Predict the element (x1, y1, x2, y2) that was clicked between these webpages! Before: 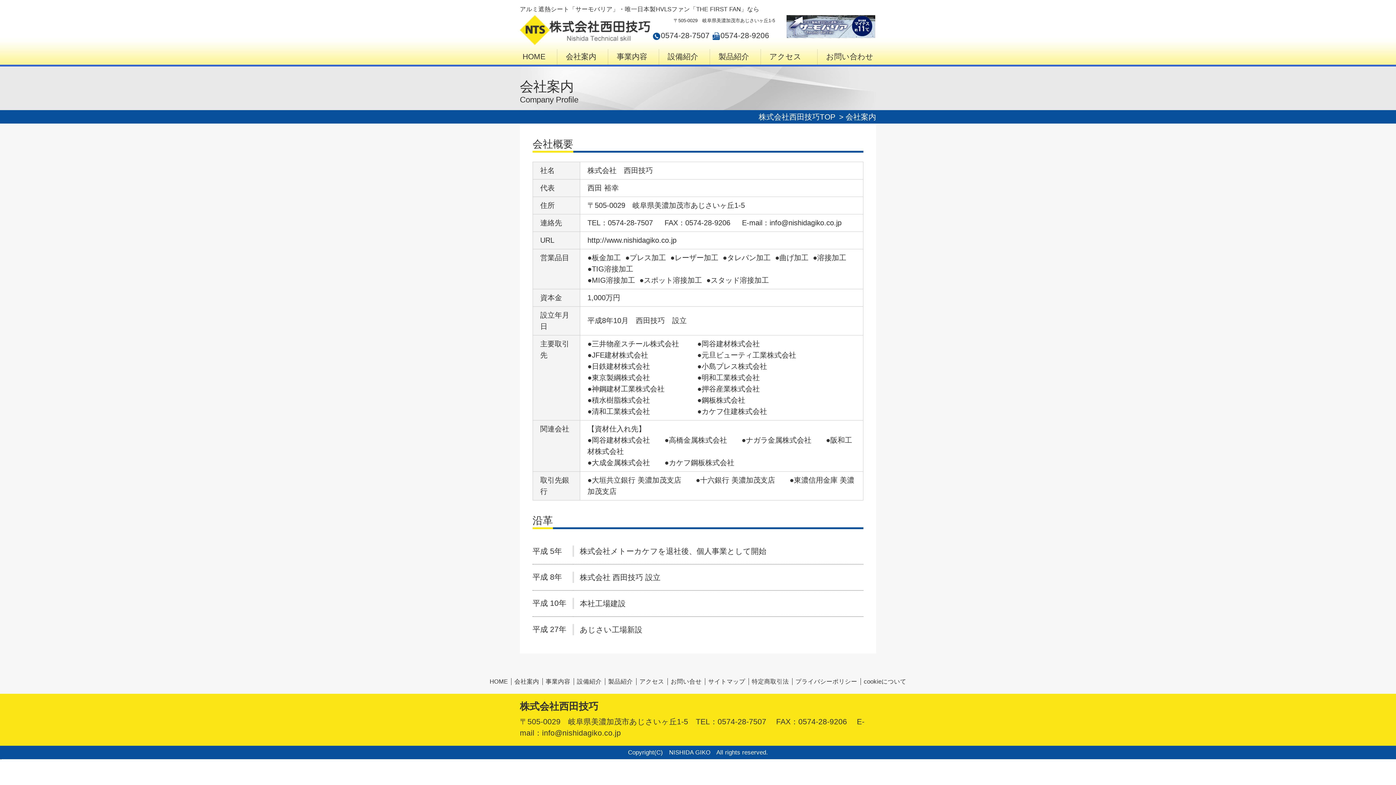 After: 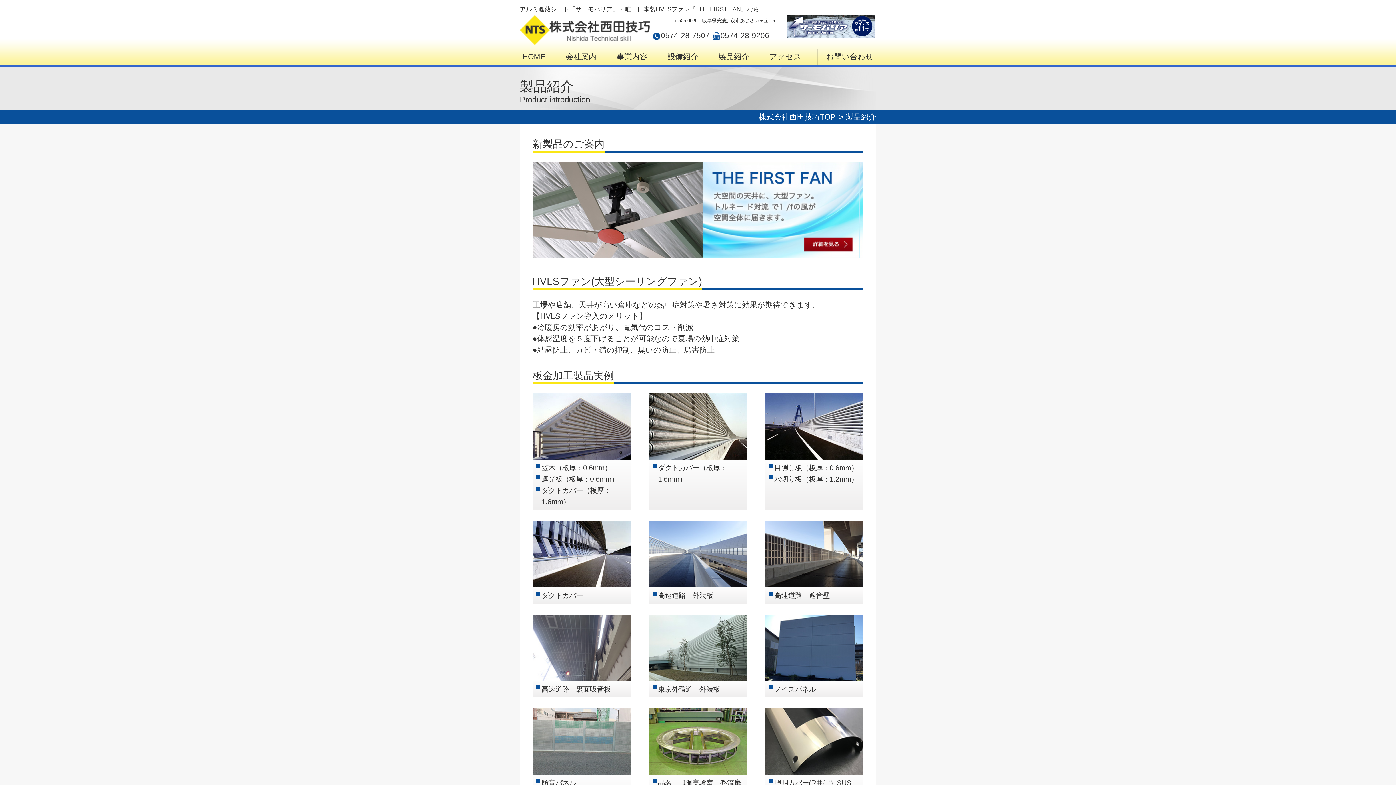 Action: label: 製品紹介 bbox: (718, 52, 749, 60)